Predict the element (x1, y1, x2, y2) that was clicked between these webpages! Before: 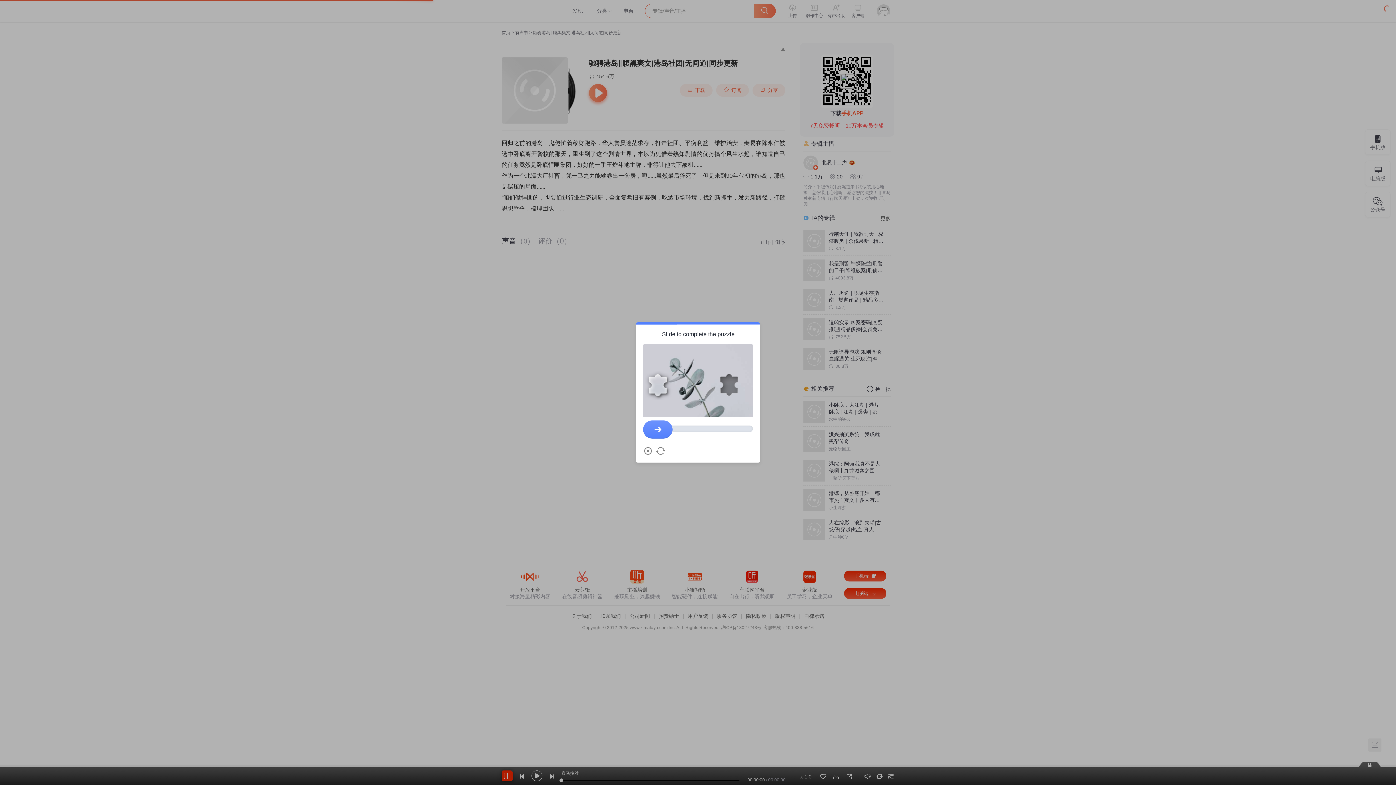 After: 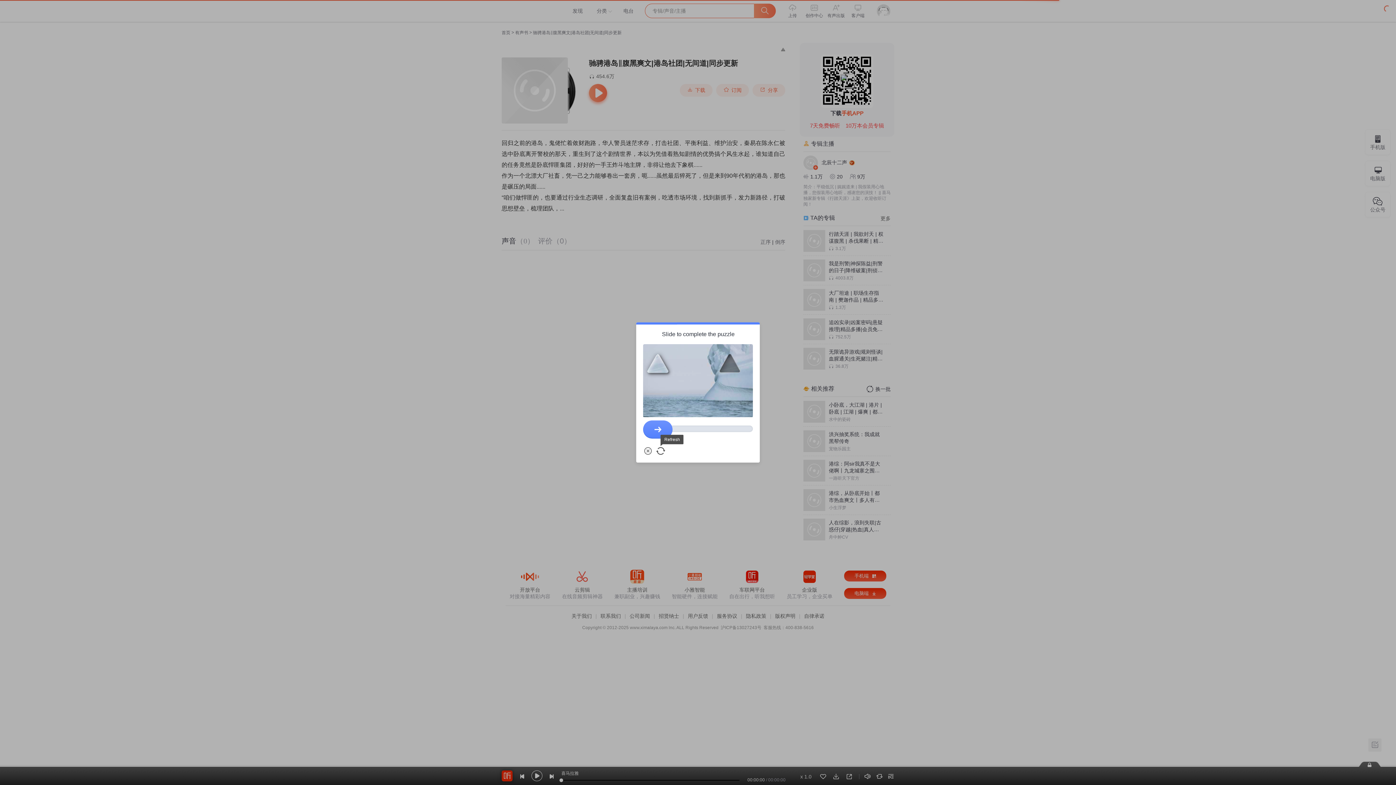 Action: bbox: (656, 446, 665, 455) label: Refresh